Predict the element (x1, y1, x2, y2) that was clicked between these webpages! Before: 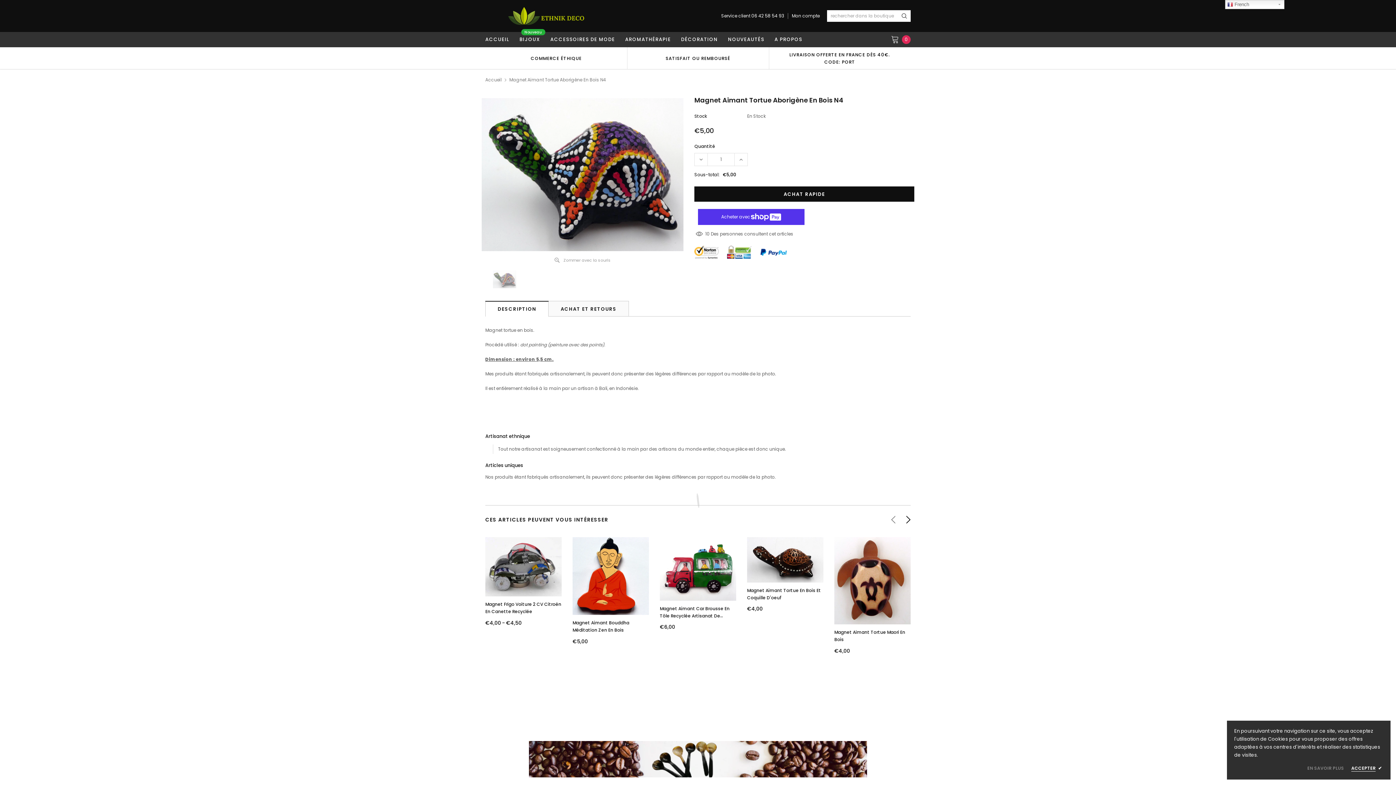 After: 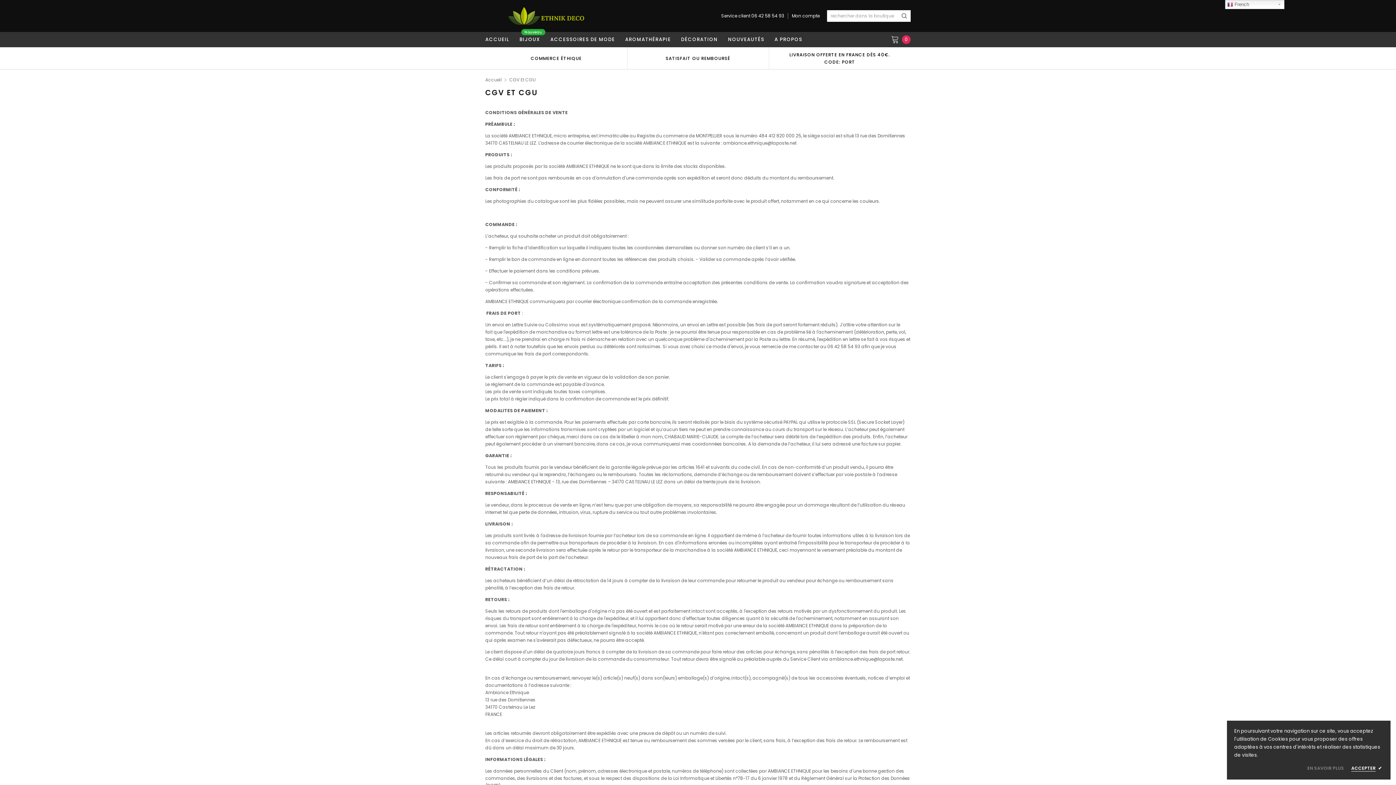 Action: label: EN SAVOIR PLUS bbox: (1307, 764, 1344, 772)